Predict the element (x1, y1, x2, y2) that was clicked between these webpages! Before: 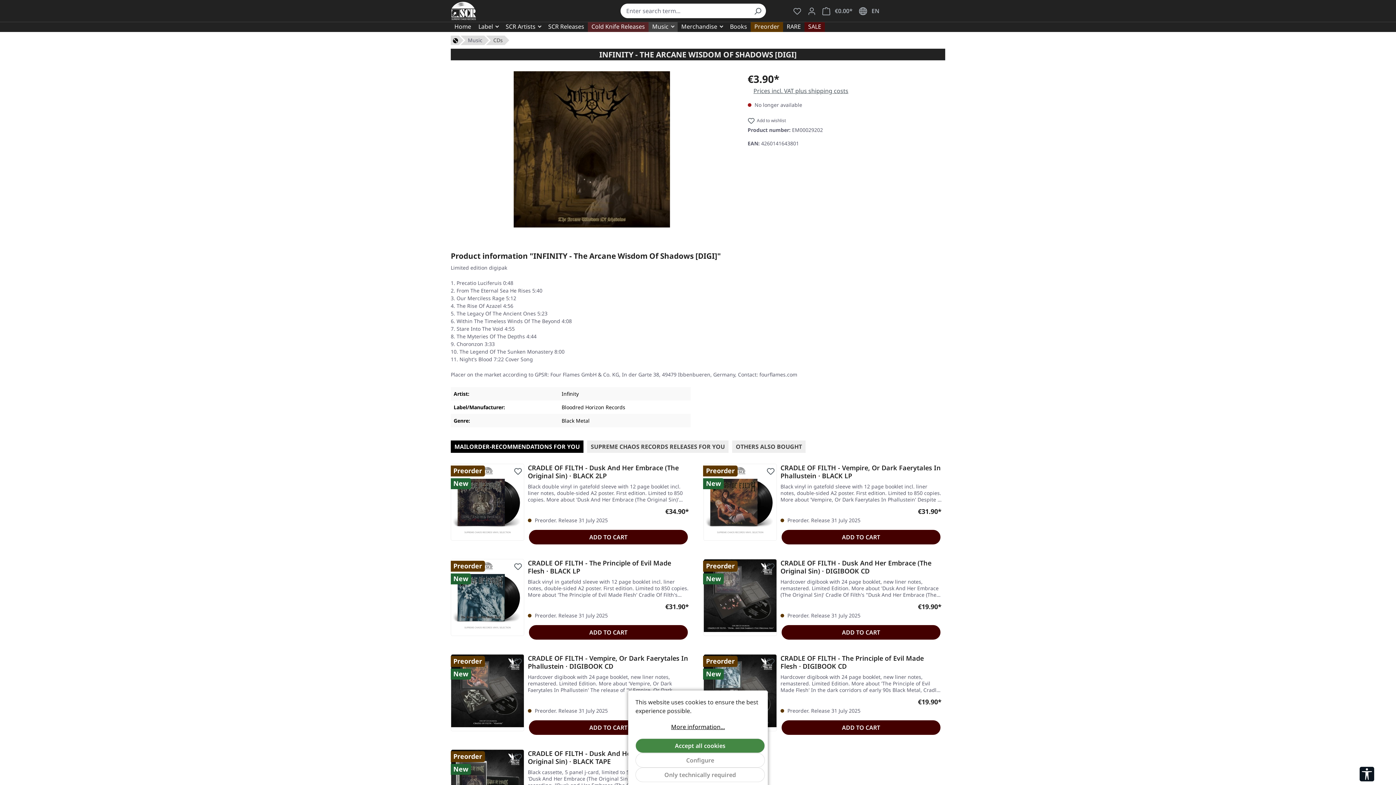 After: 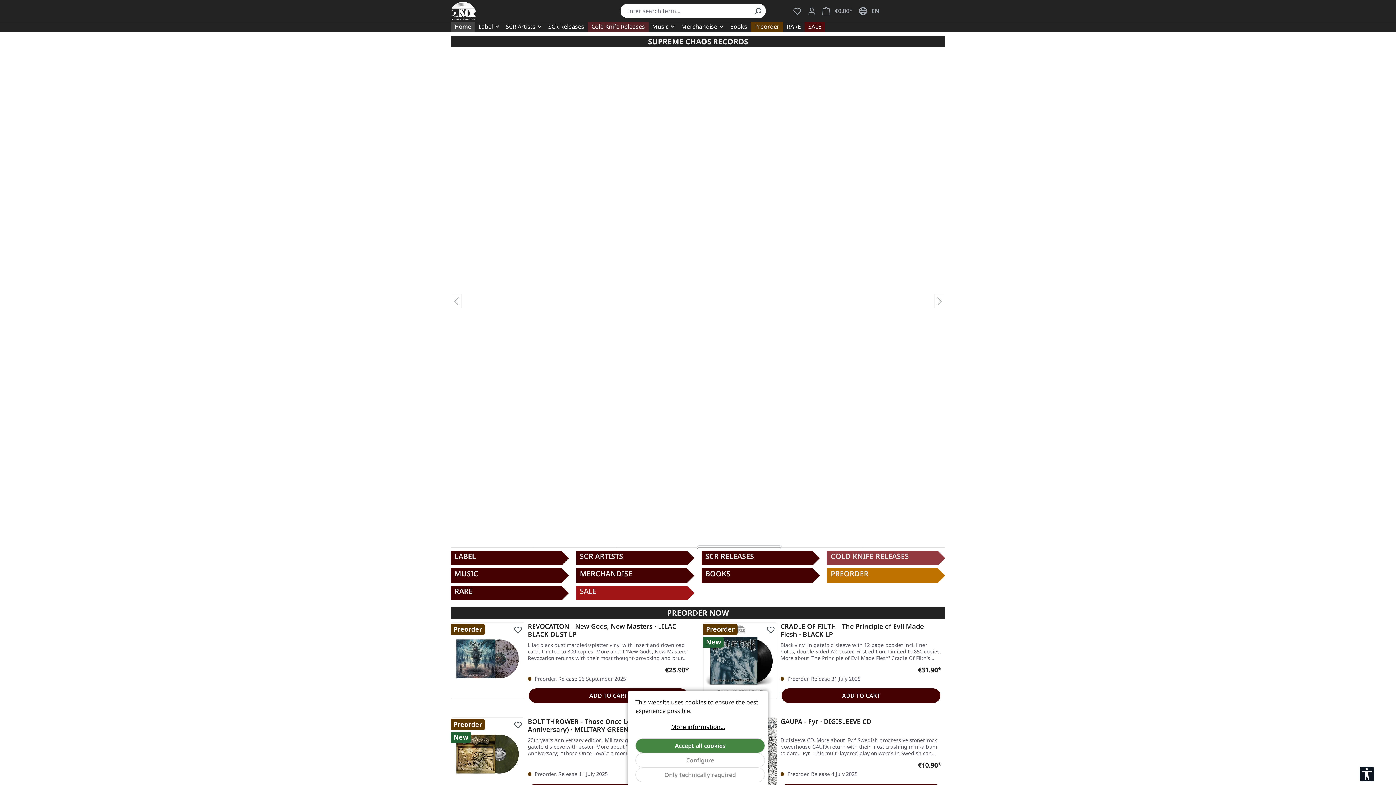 Action: bbox: (453, 36, 458, 43)